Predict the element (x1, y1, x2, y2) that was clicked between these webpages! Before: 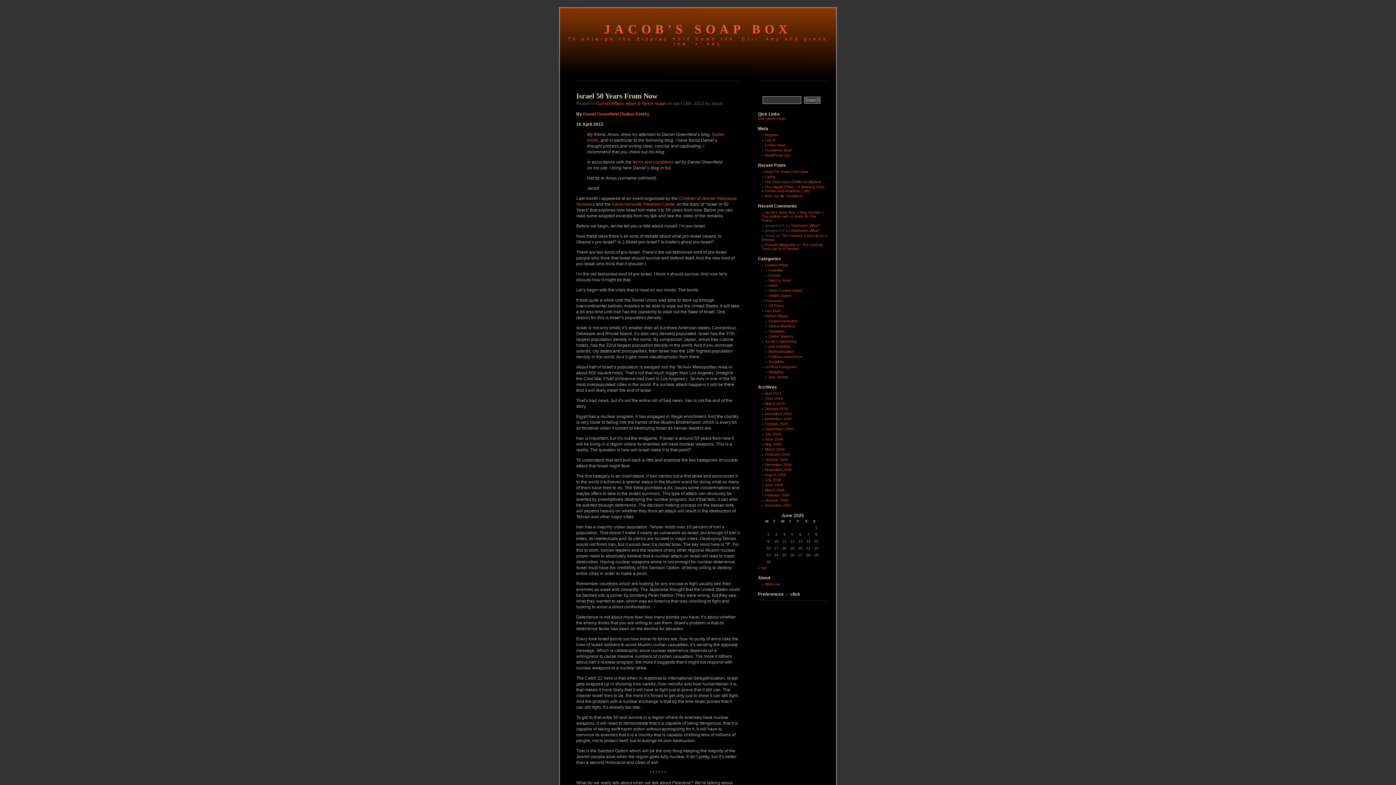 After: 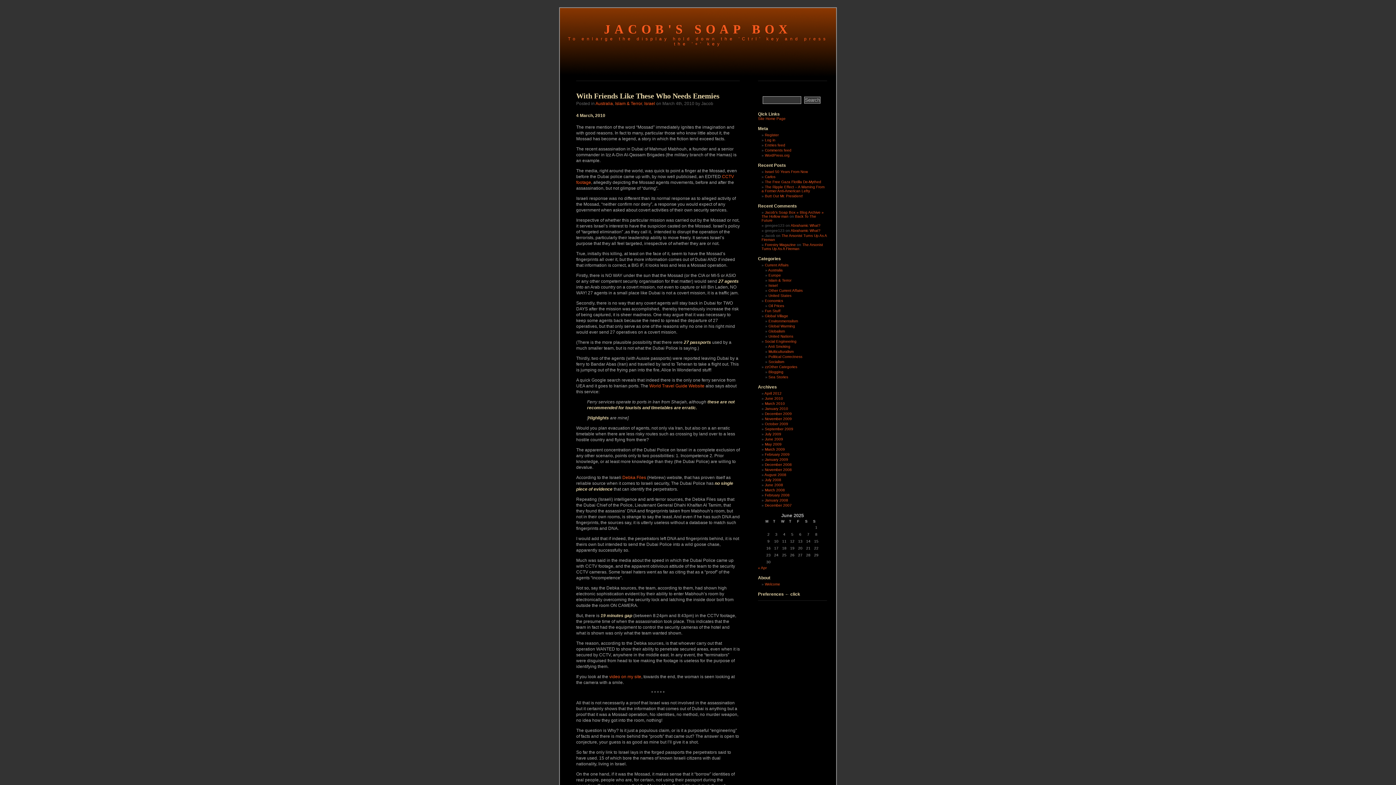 Action: bbox: (768, 268, 782, 272) label: Australia